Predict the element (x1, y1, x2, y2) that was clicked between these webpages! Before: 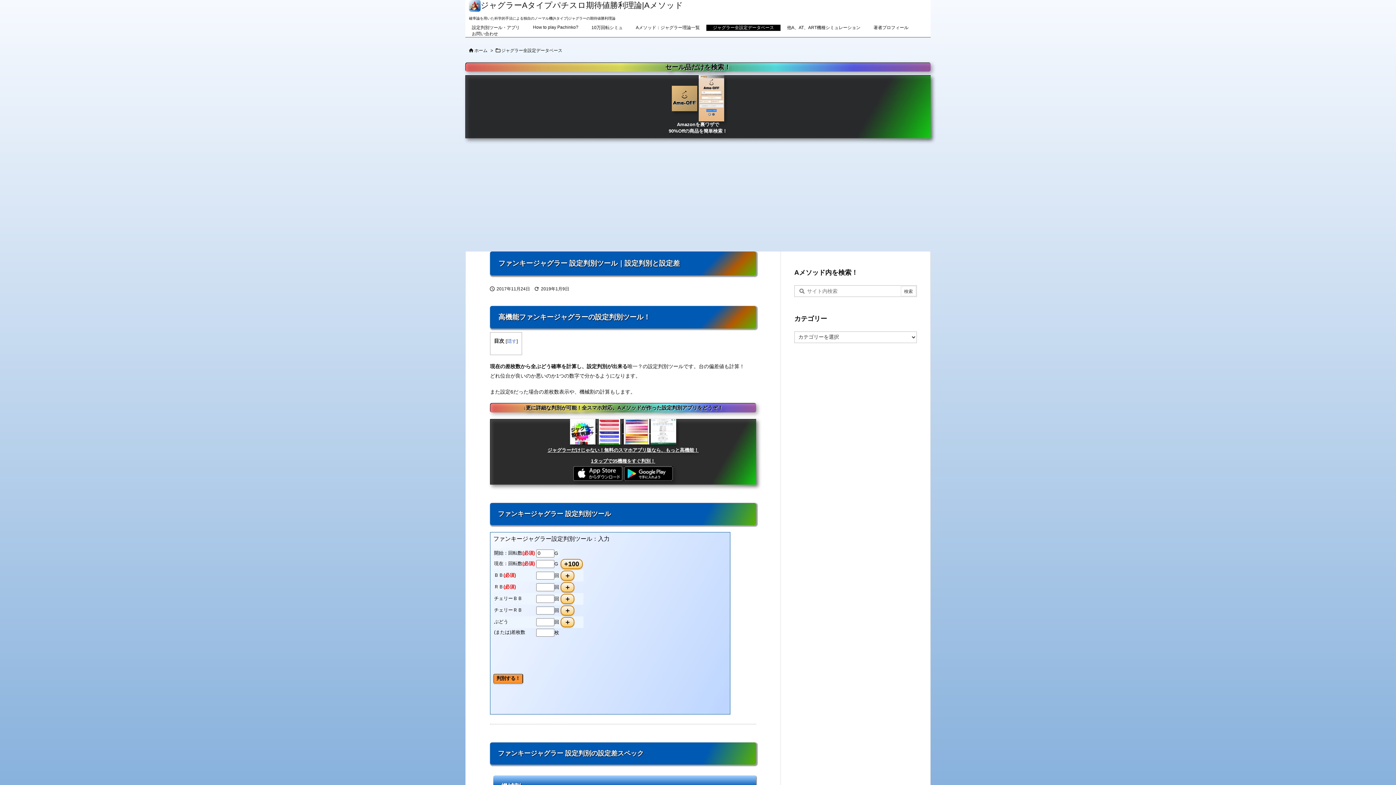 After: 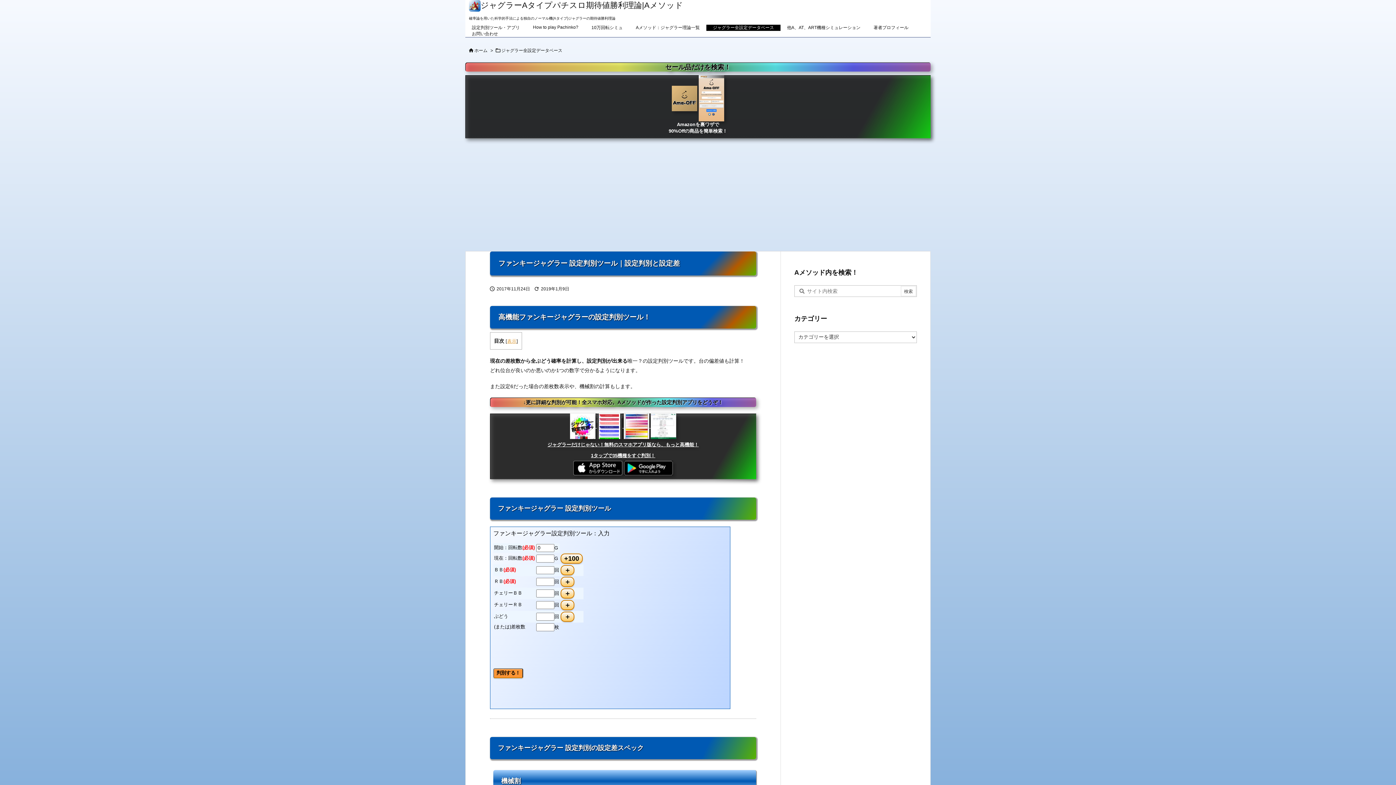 Action: bbox: (507, 338, 516, 343) label: 隠す